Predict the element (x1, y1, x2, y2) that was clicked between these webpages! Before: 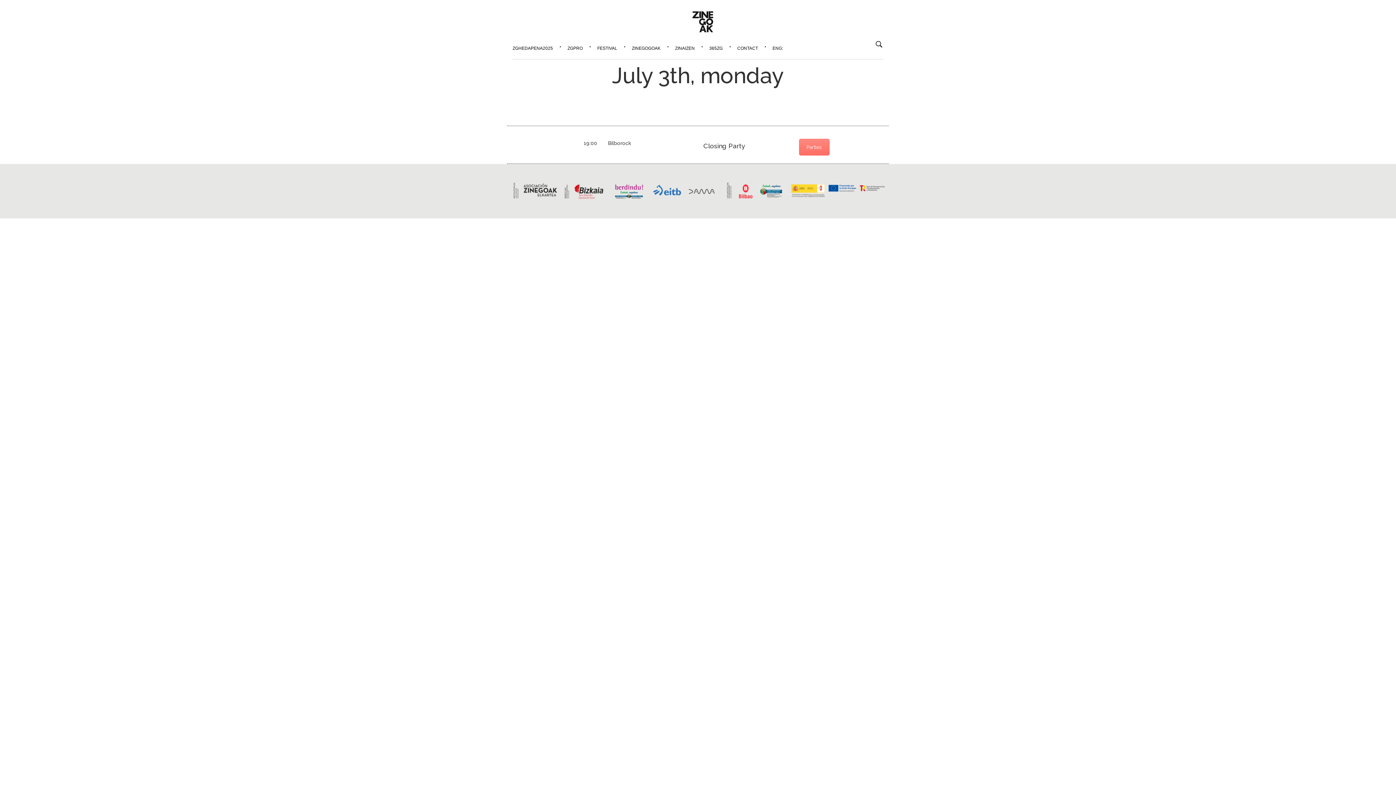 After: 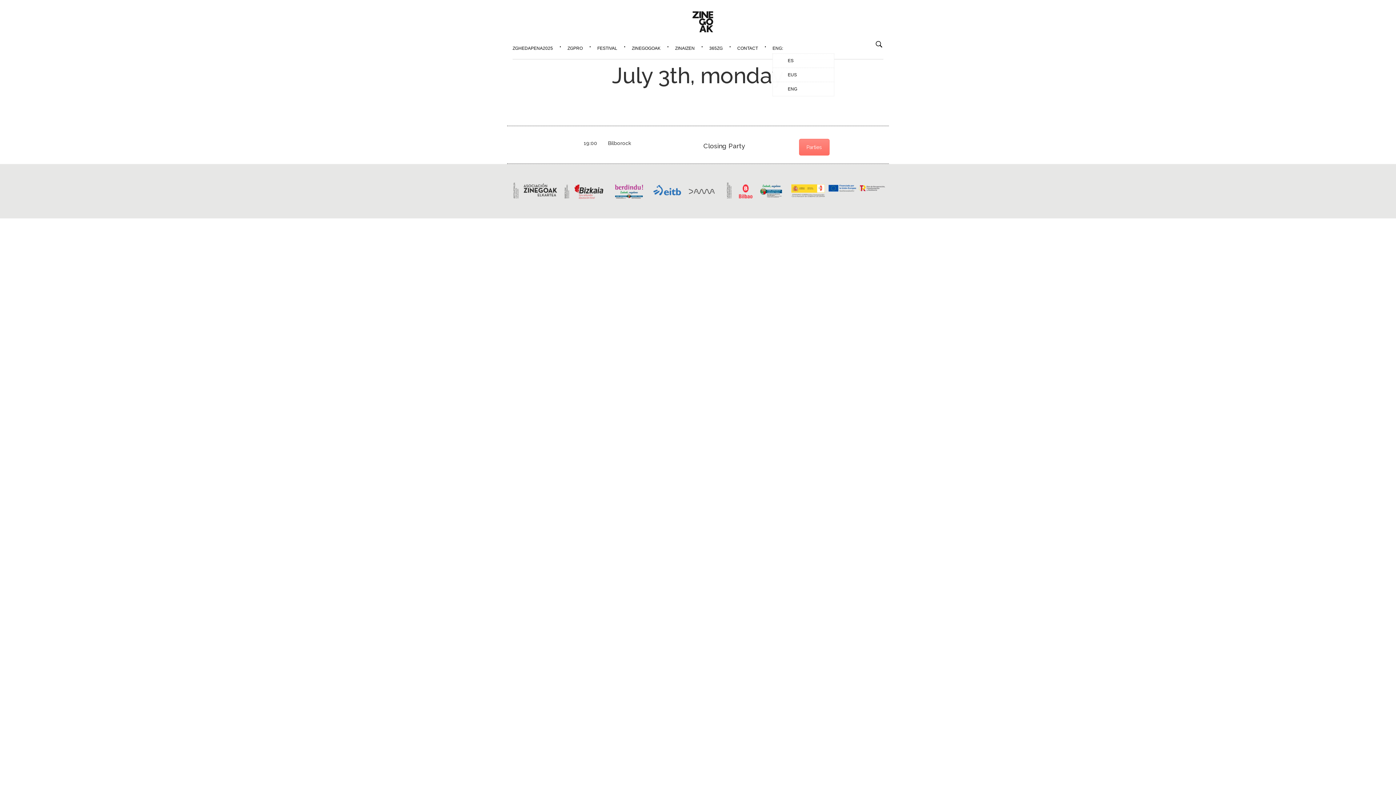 Action: bbox: (772, 45, 790, 50) label: ENG: 